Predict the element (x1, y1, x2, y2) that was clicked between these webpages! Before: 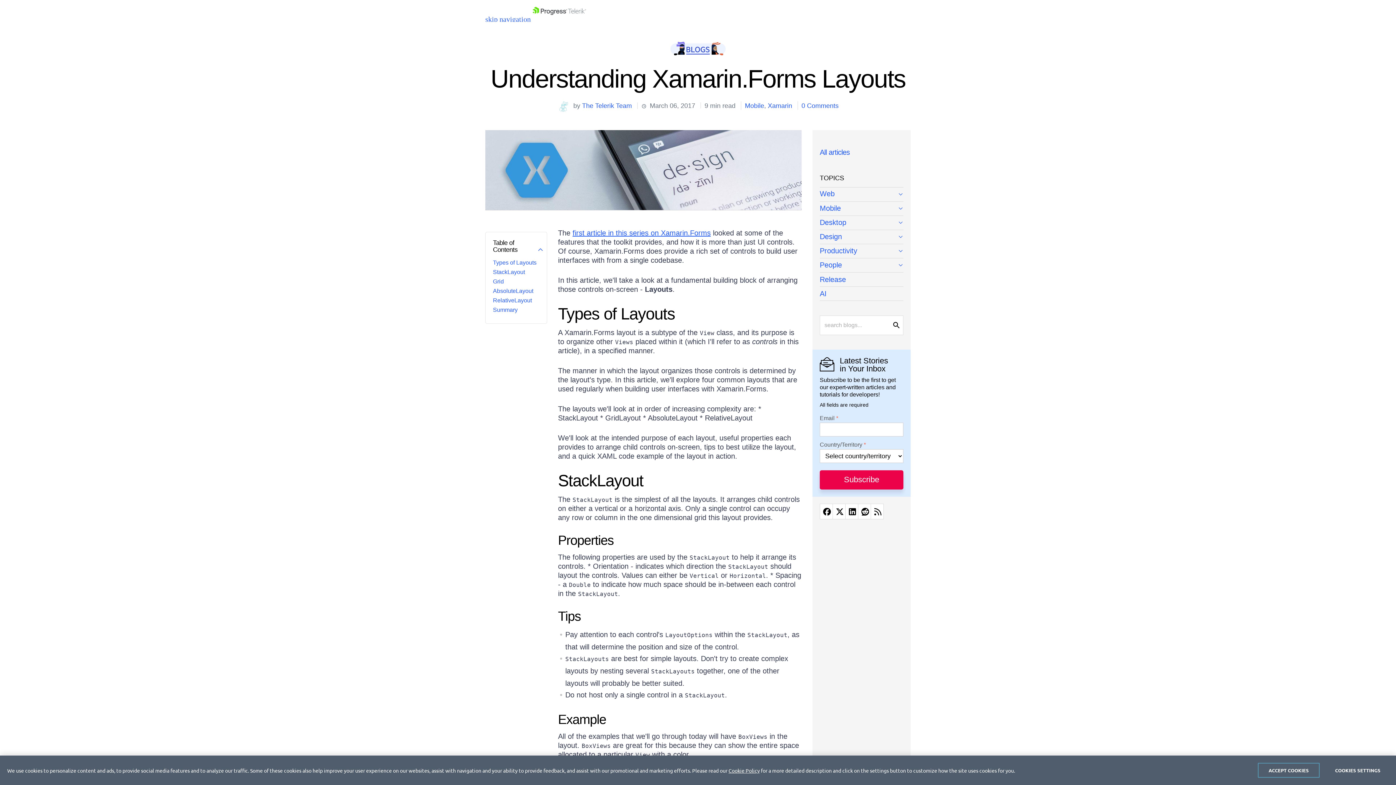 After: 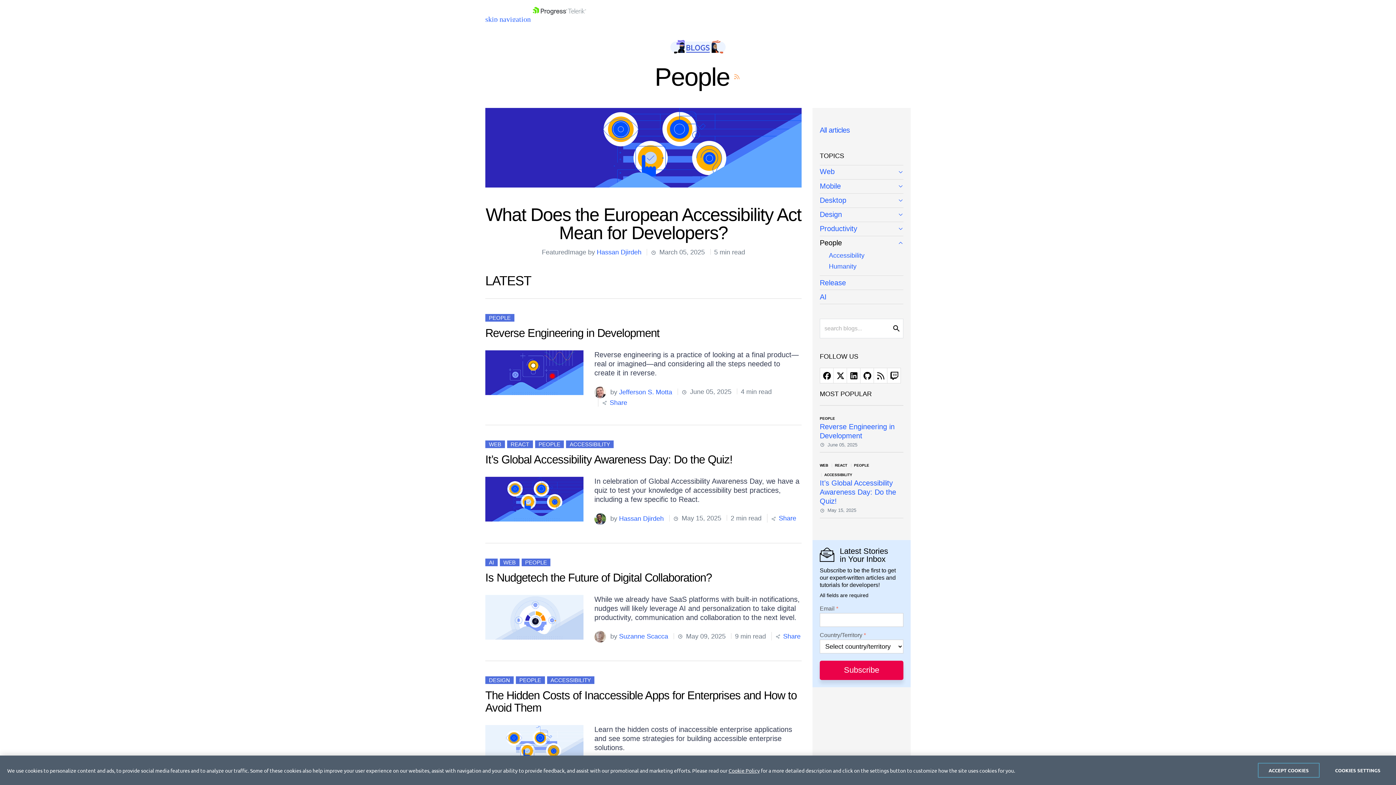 Action: bbox: (820, 261, 842, 269) label: People